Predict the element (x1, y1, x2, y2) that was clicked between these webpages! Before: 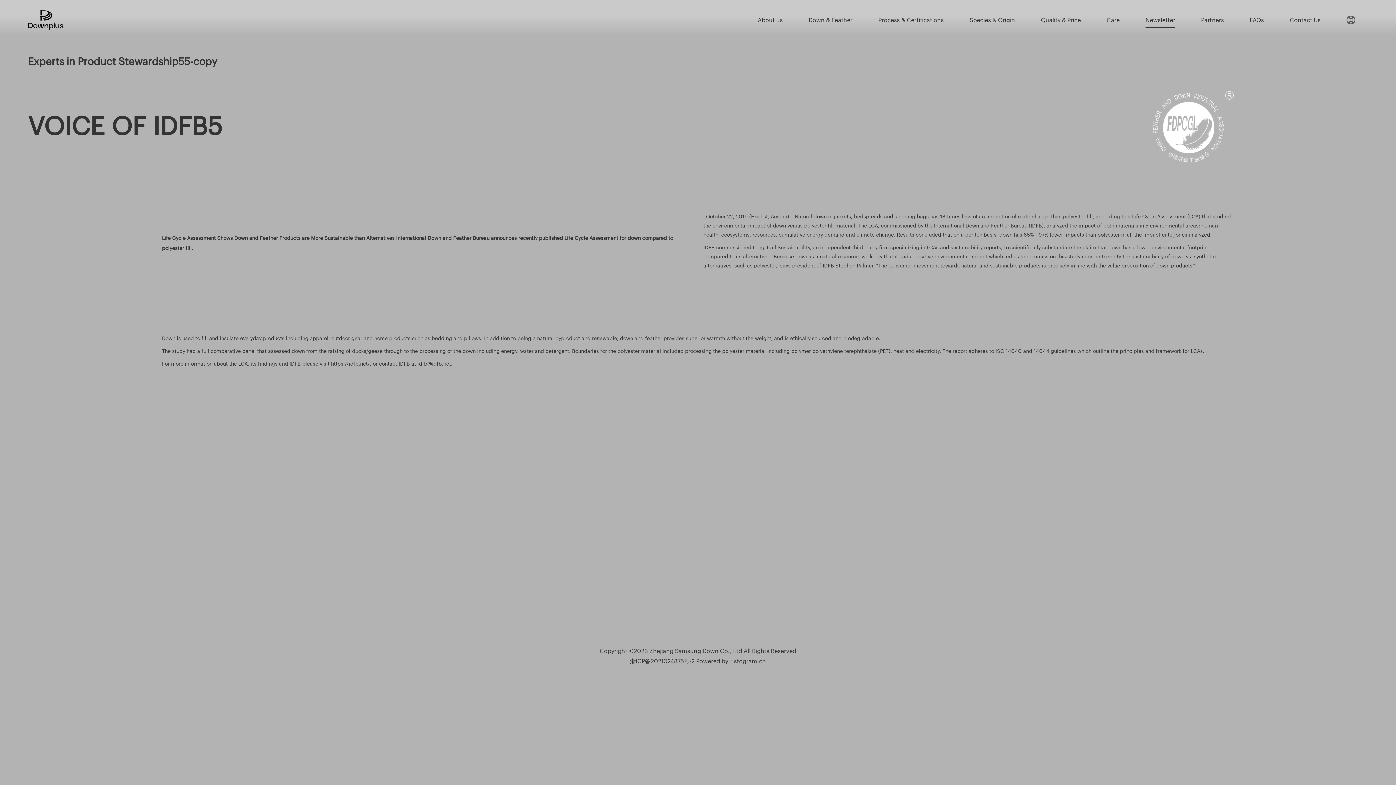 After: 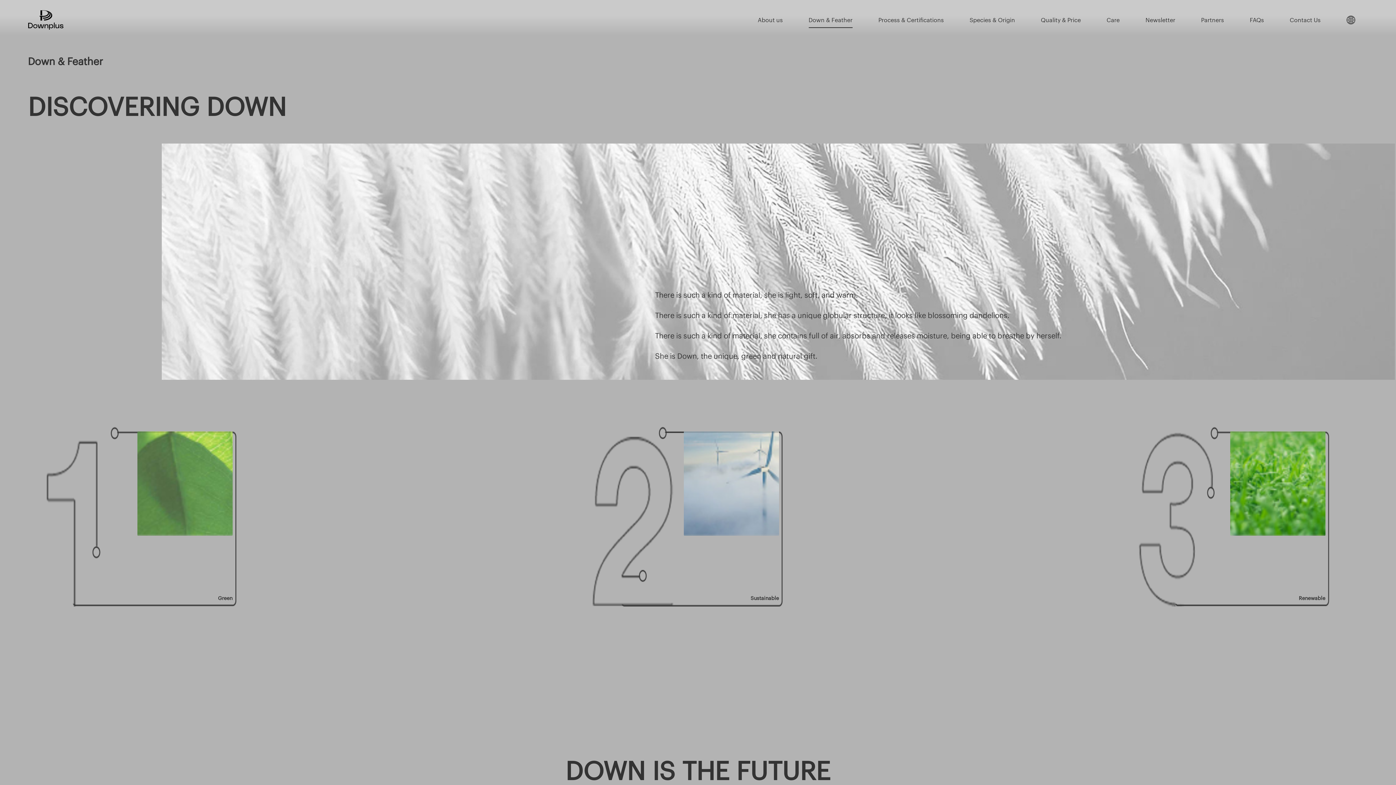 Action: label: Down & Feather bbox: (808, 12, 852, 28)